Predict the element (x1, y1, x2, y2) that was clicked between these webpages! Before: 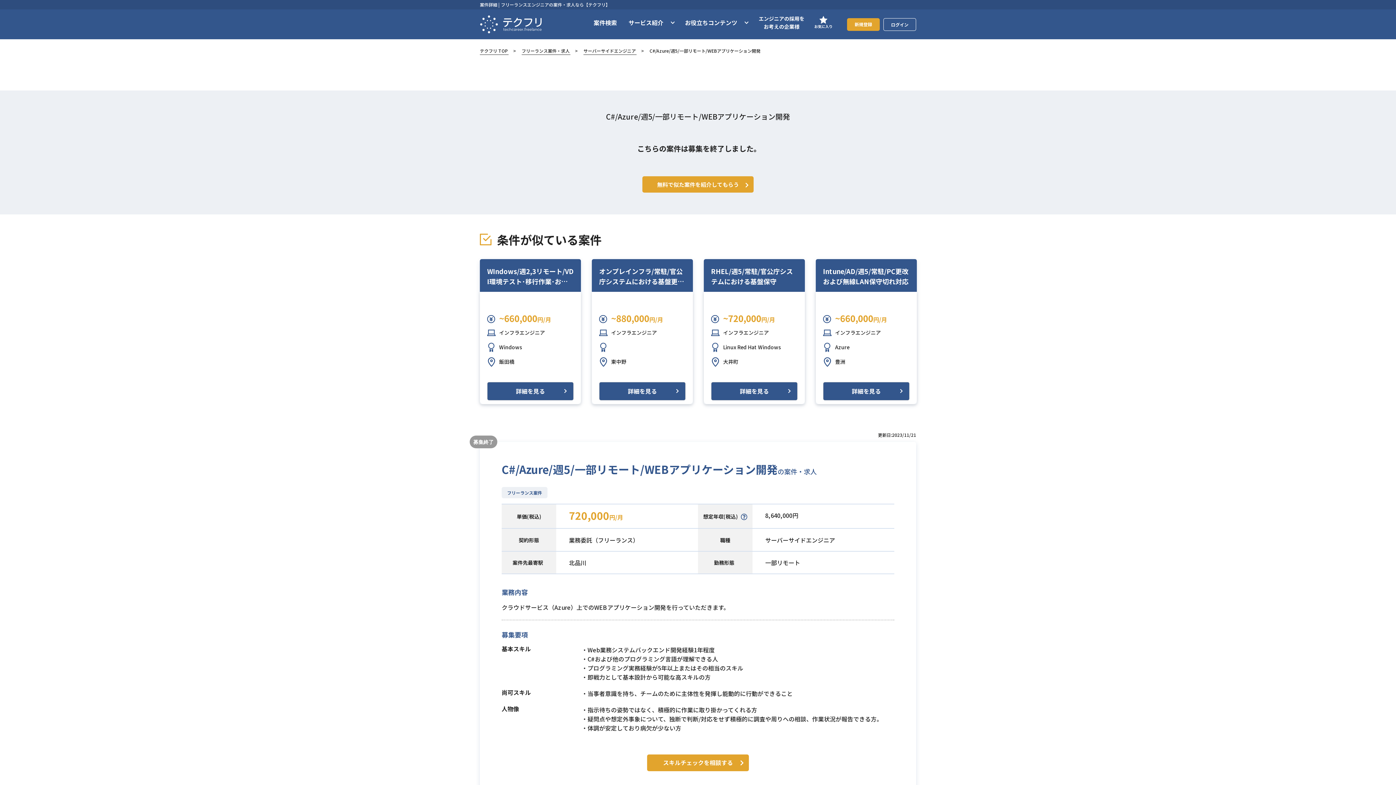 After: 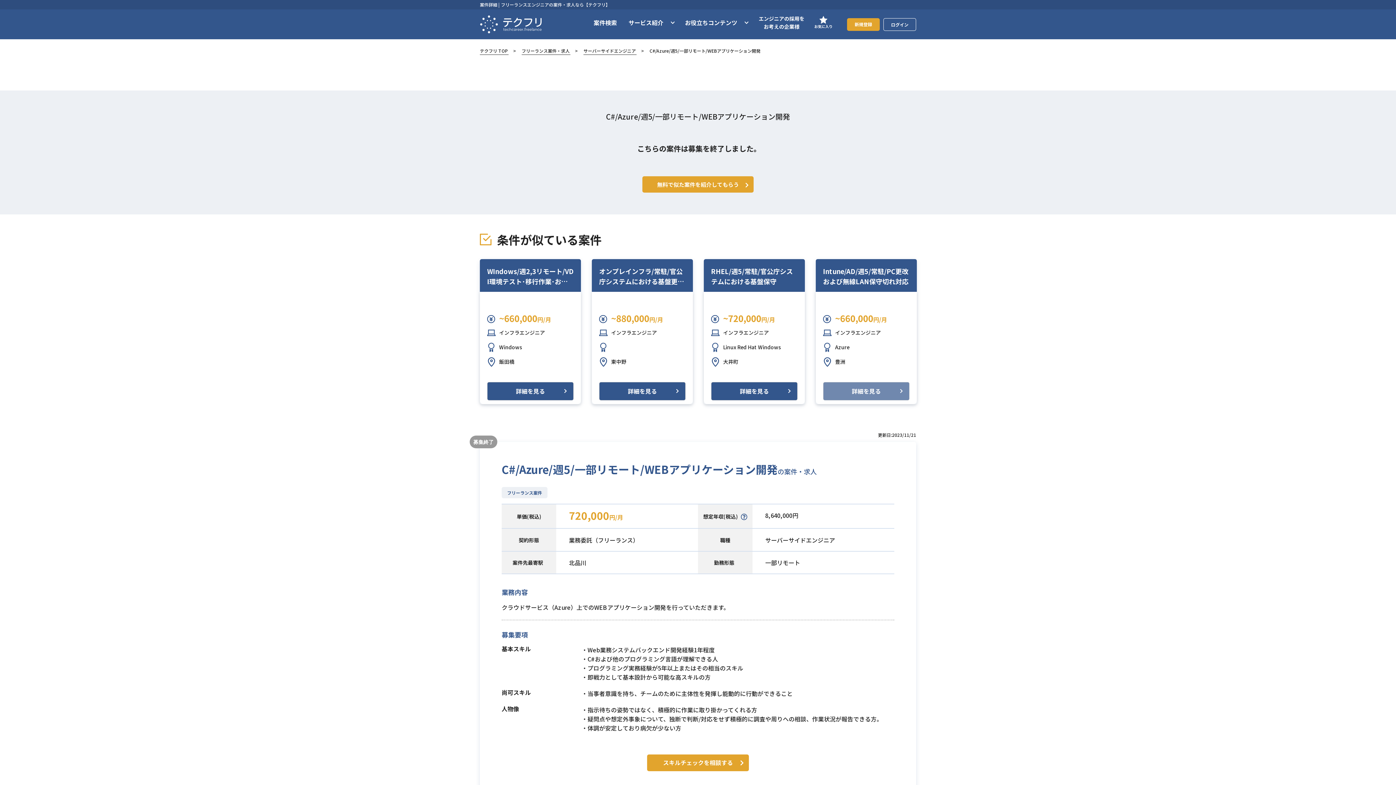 Action: bbox: (823, 382, 909, 400) label: 詳細を見る